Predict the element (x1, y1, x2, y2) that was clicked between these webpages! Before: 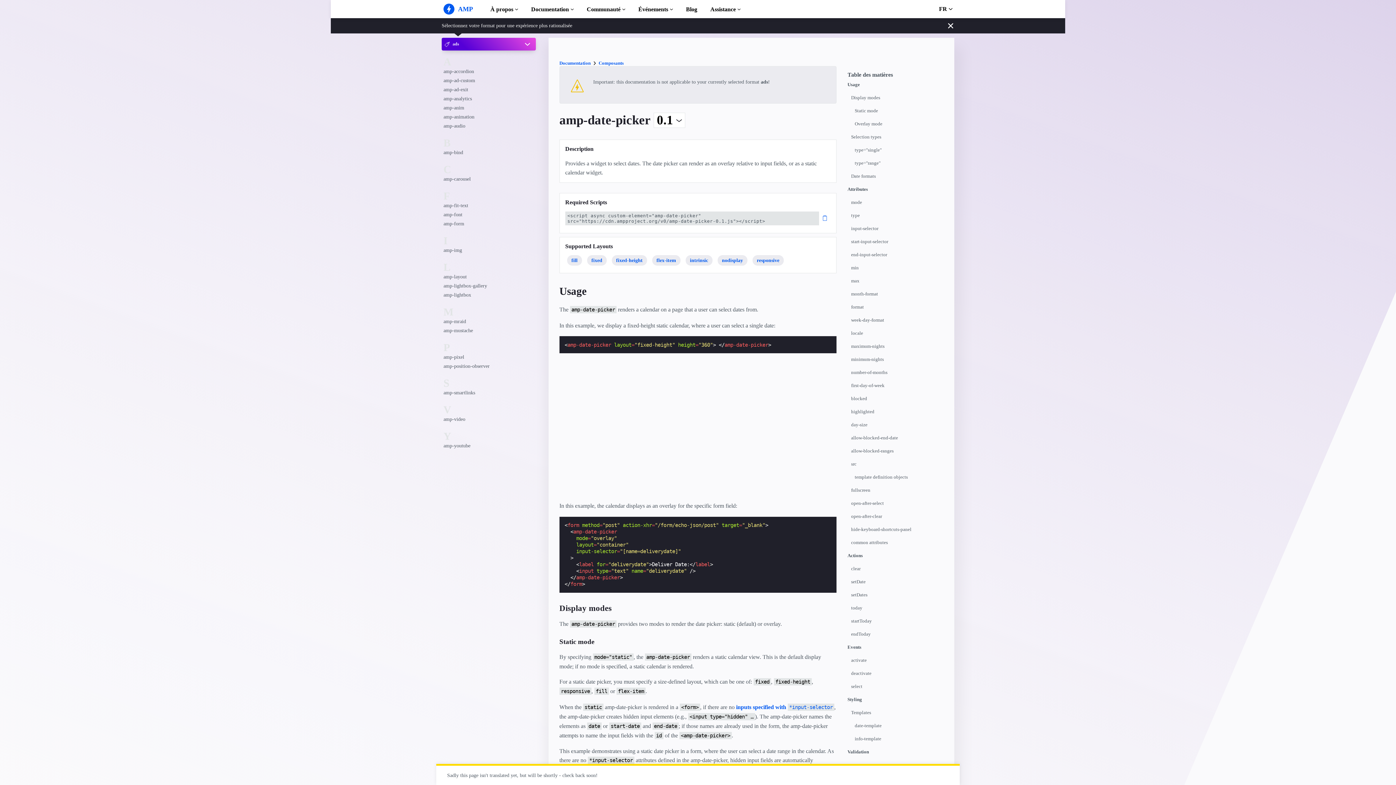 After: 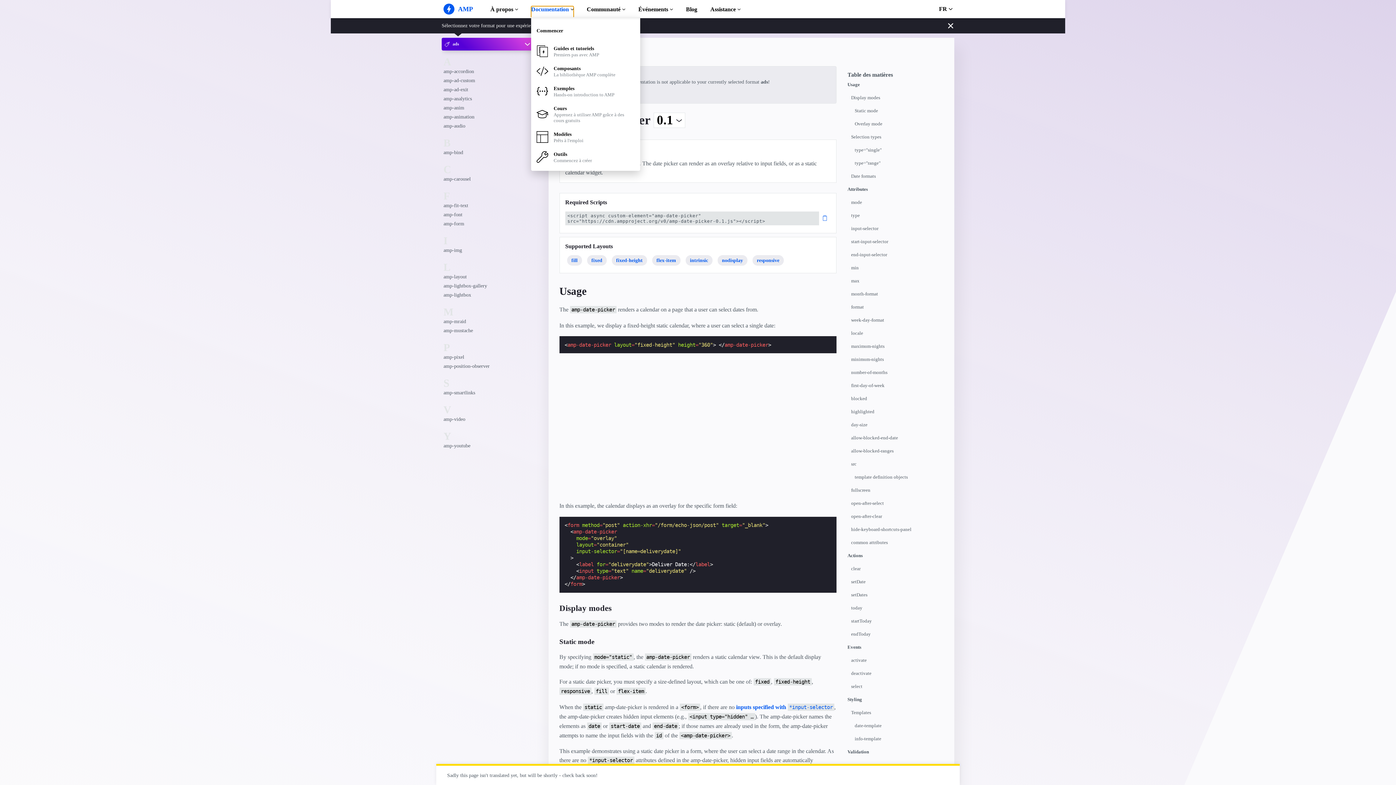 Action: bbox: (531, 6, 573, 17) label: Documentation